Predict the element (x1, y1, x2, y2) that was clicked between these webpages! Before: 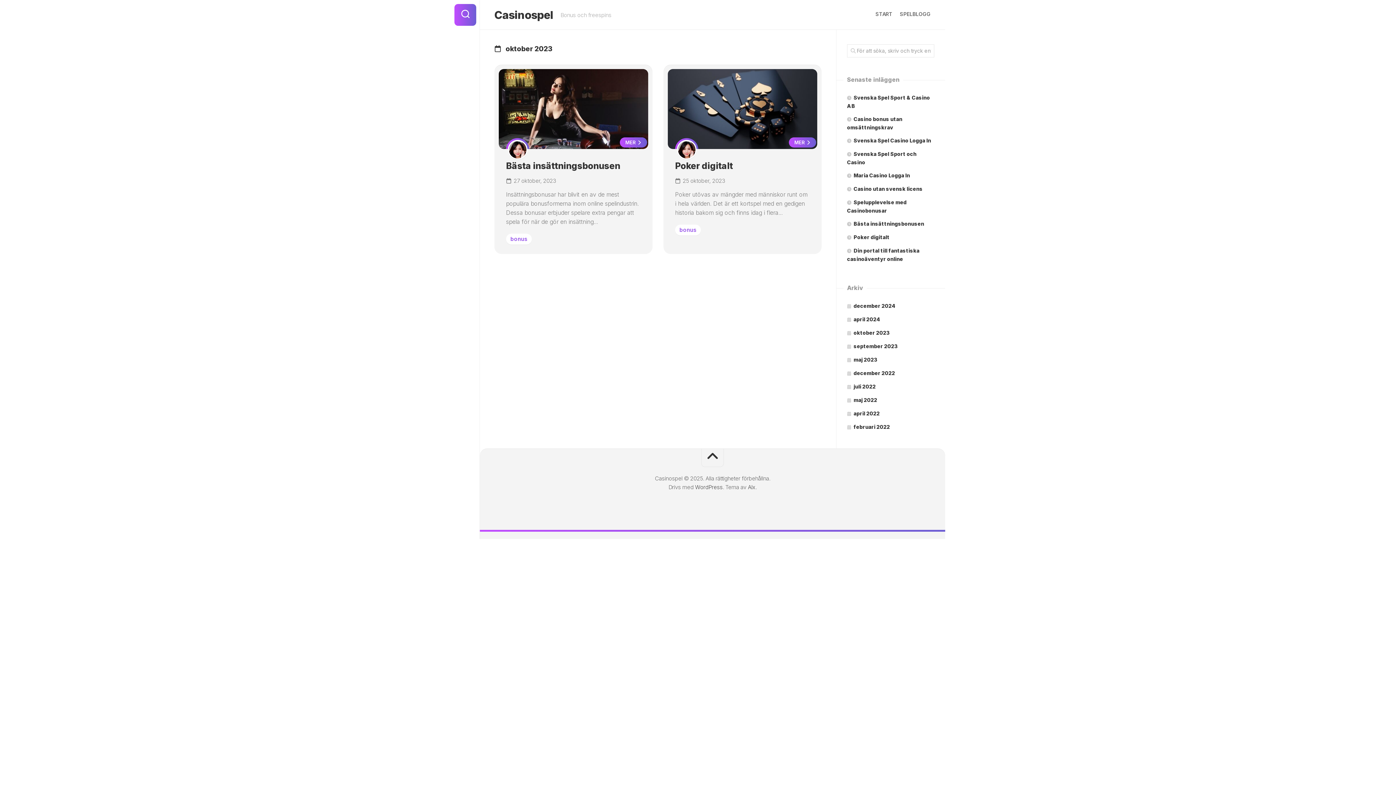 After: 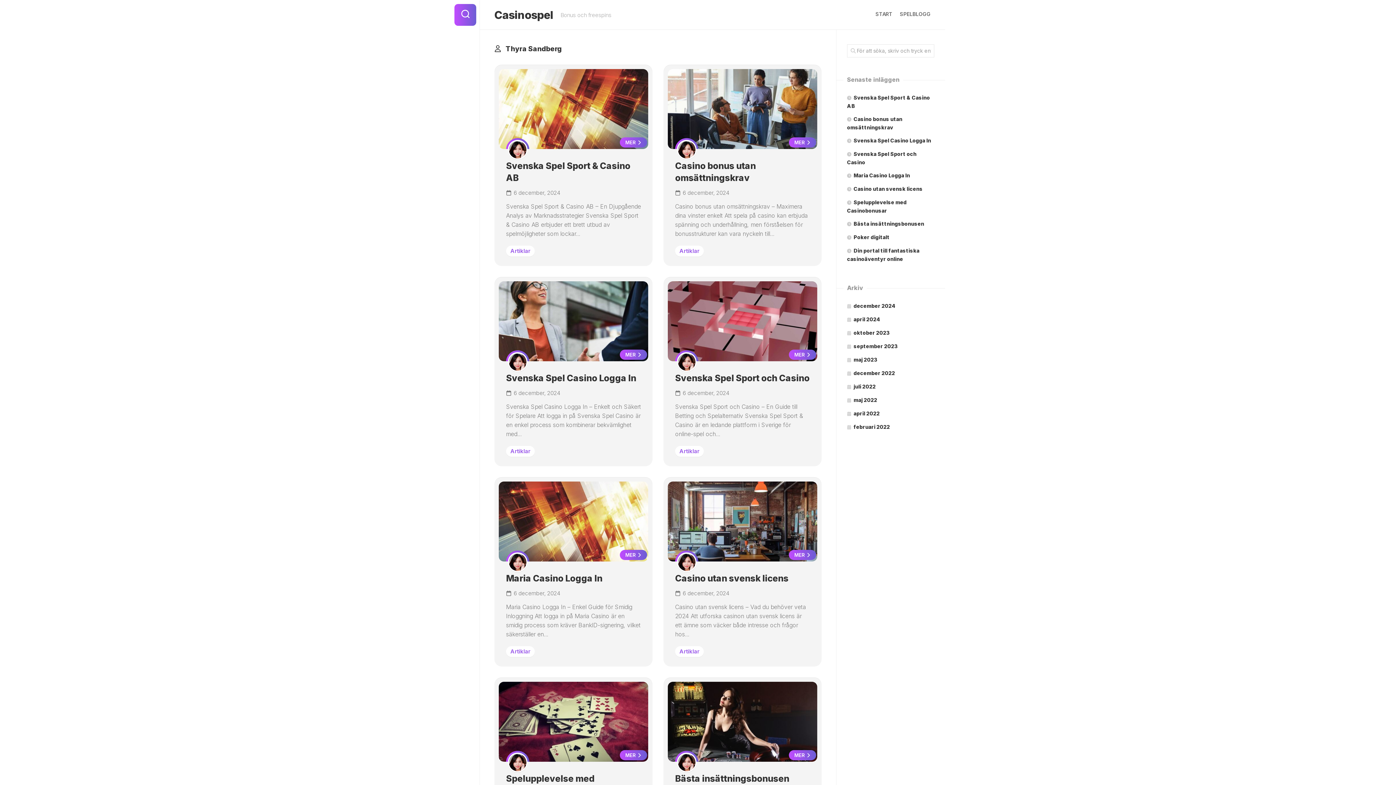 Action: bbox: (675, 138, 698, 161)